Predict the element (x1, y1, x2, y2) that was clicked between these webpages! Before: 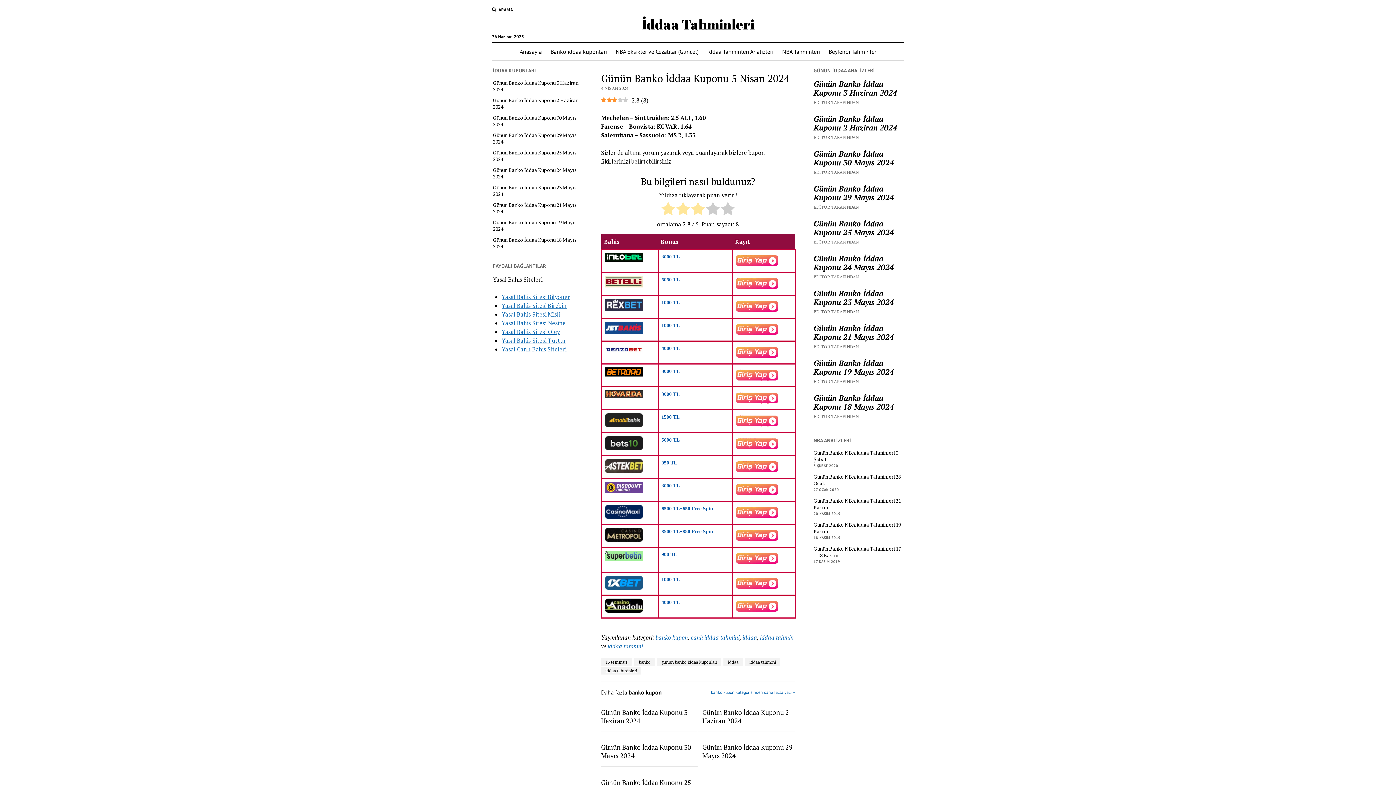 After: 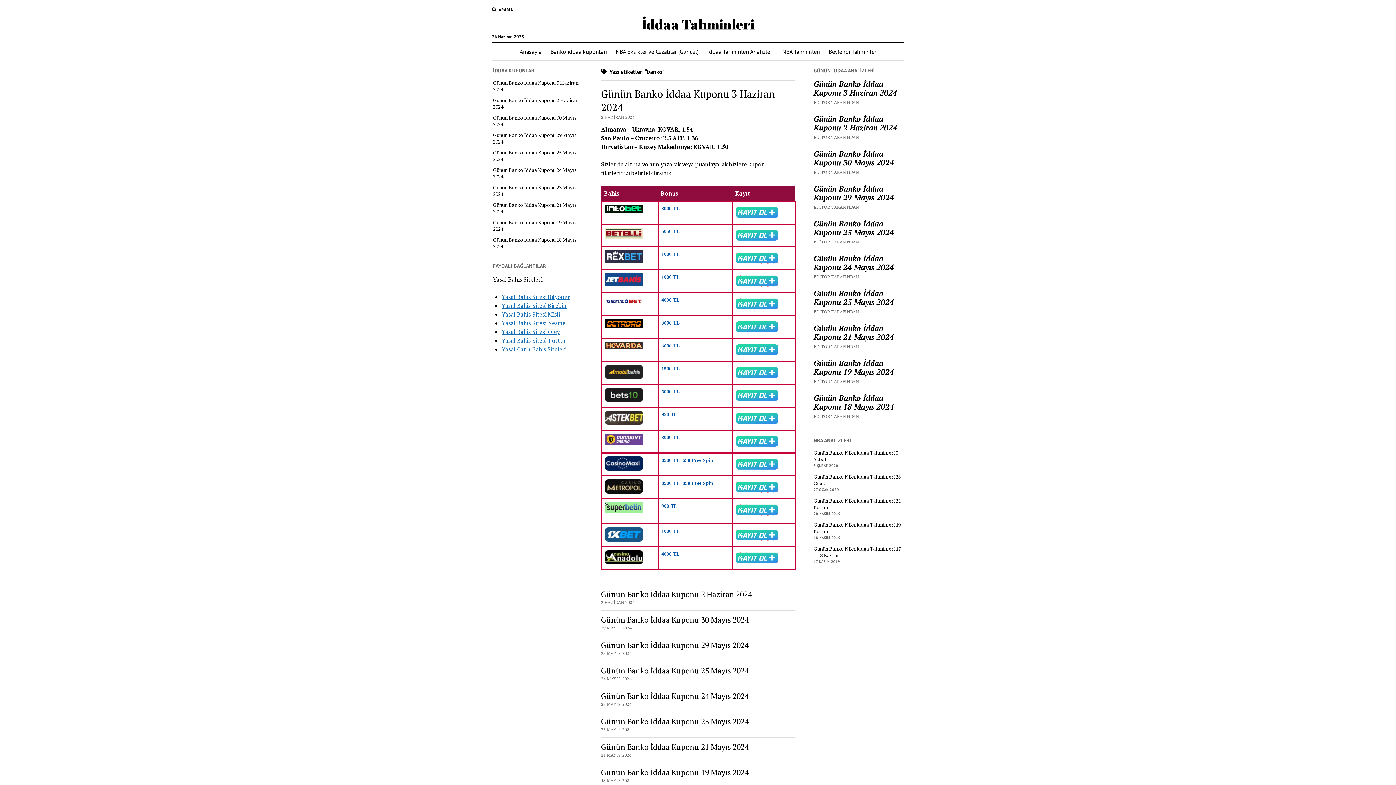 Action: bbox: (634, 658, 655, 666) label: banko